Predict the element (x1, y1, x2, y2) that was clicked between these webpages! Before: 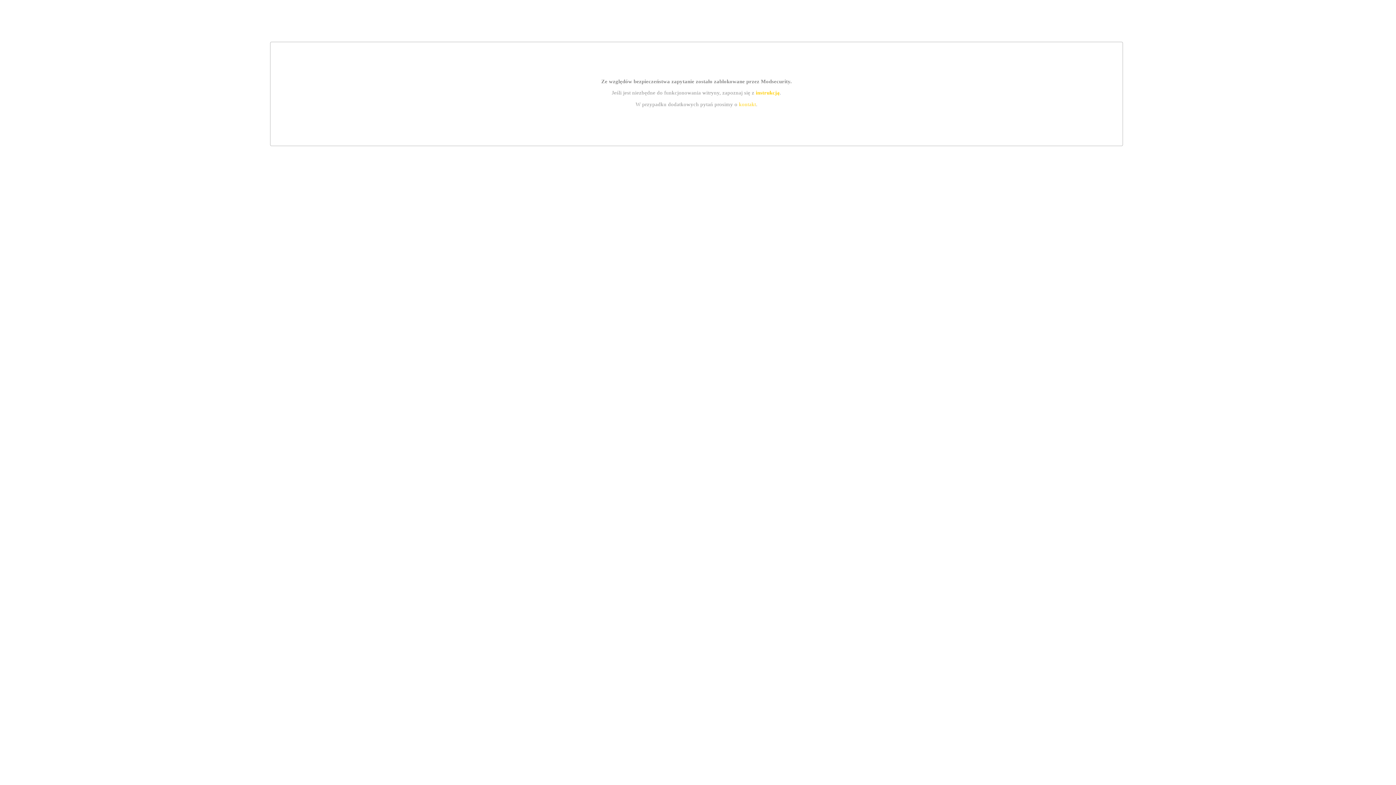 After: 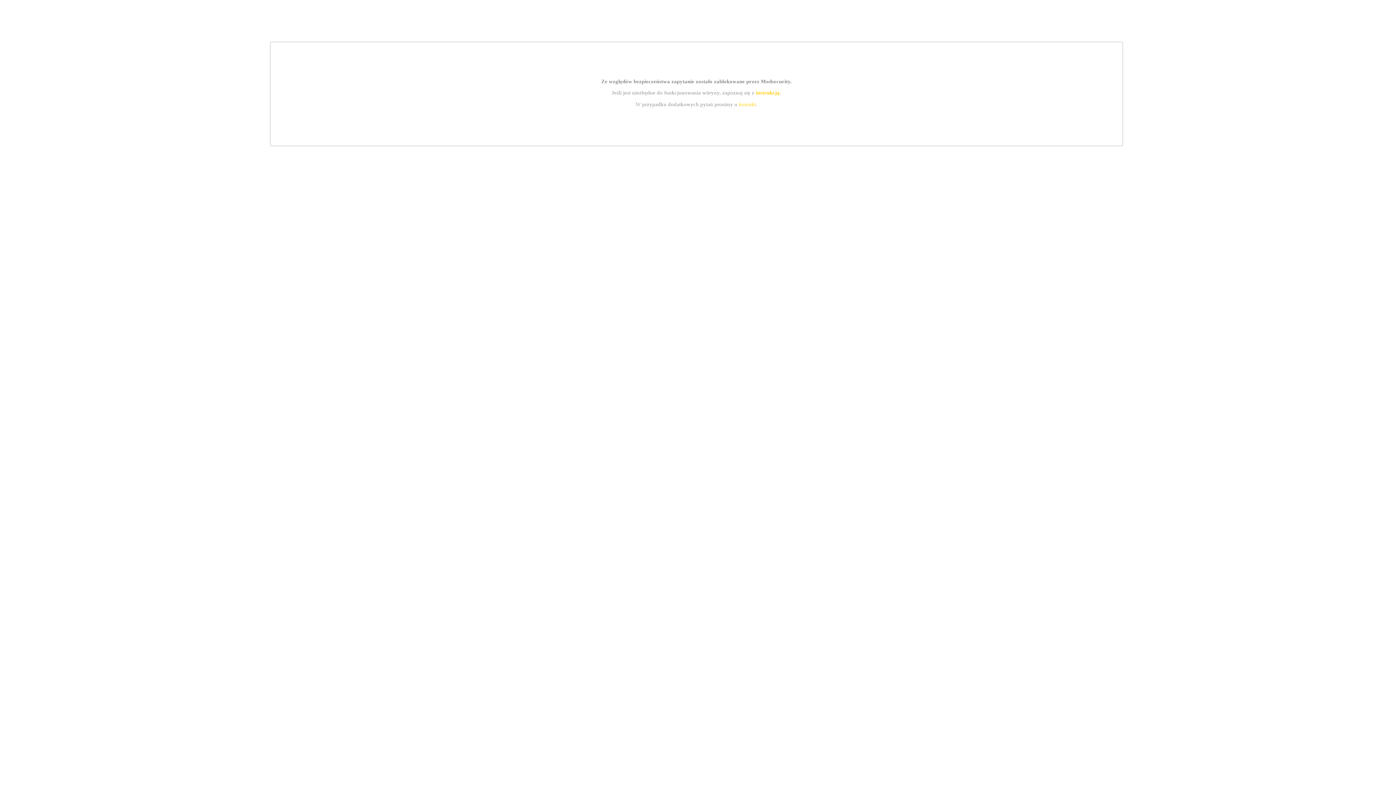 Action: label: instrukcją bbox: (755, 89, 779, 95)